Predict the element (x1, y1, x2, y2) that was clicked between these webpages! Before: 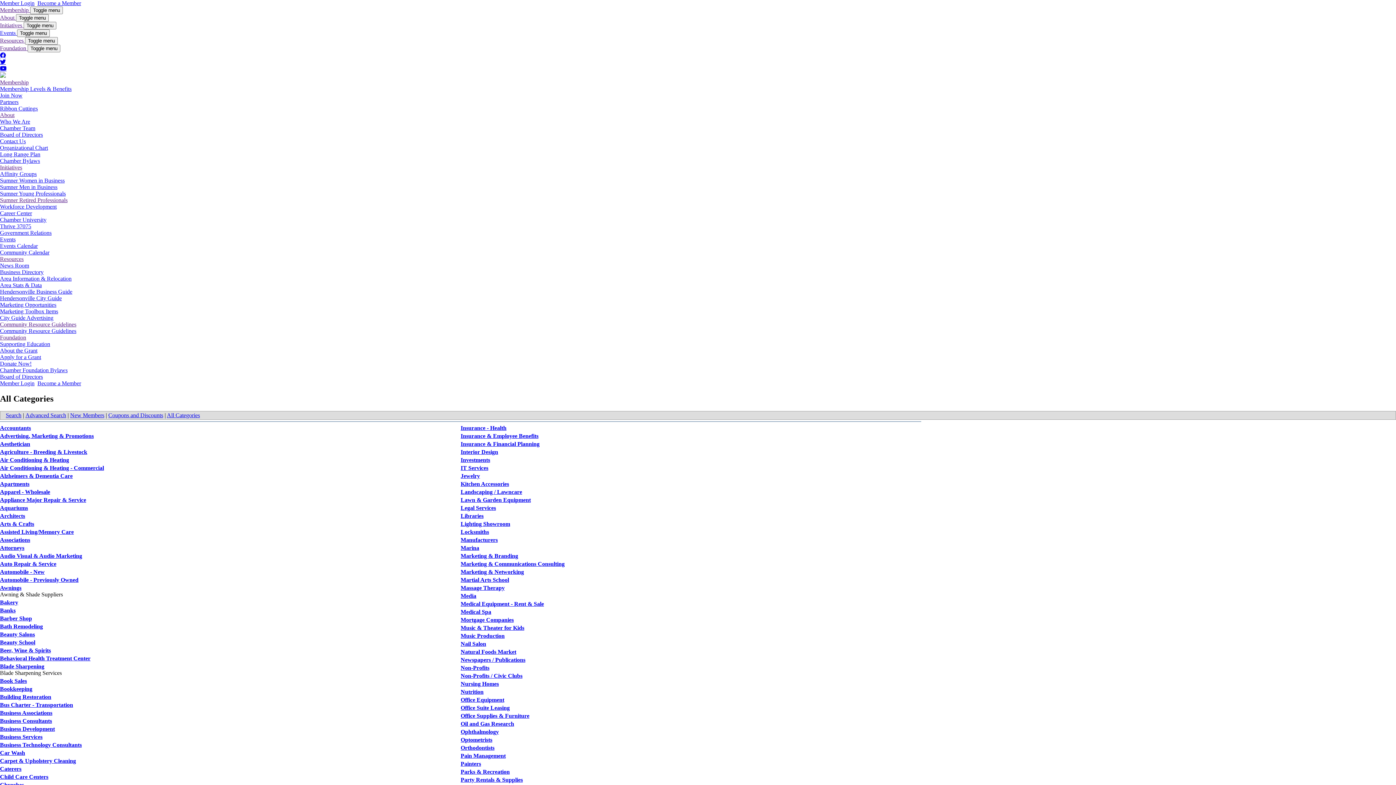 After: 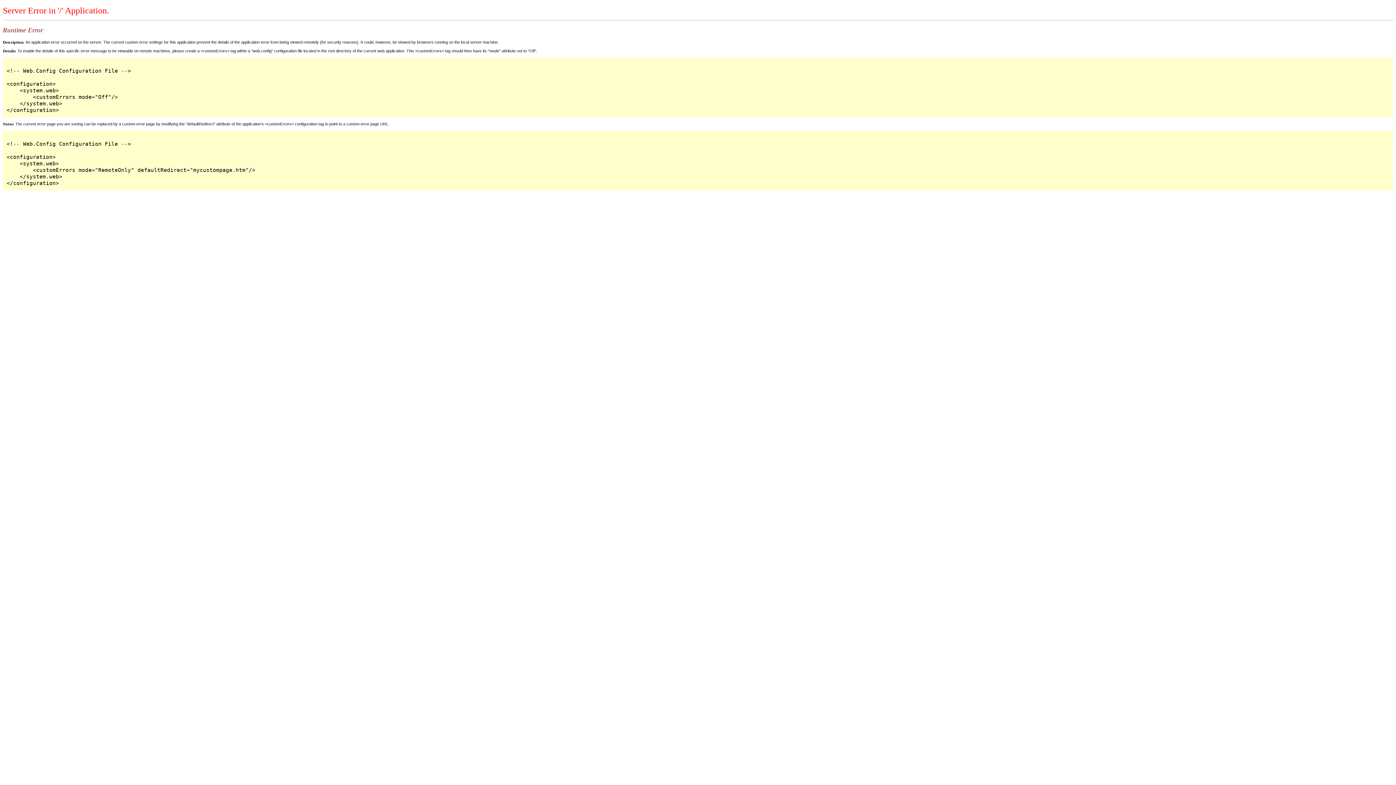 Action: label: Toggle menu bbox: (25, 37, 57, 44)